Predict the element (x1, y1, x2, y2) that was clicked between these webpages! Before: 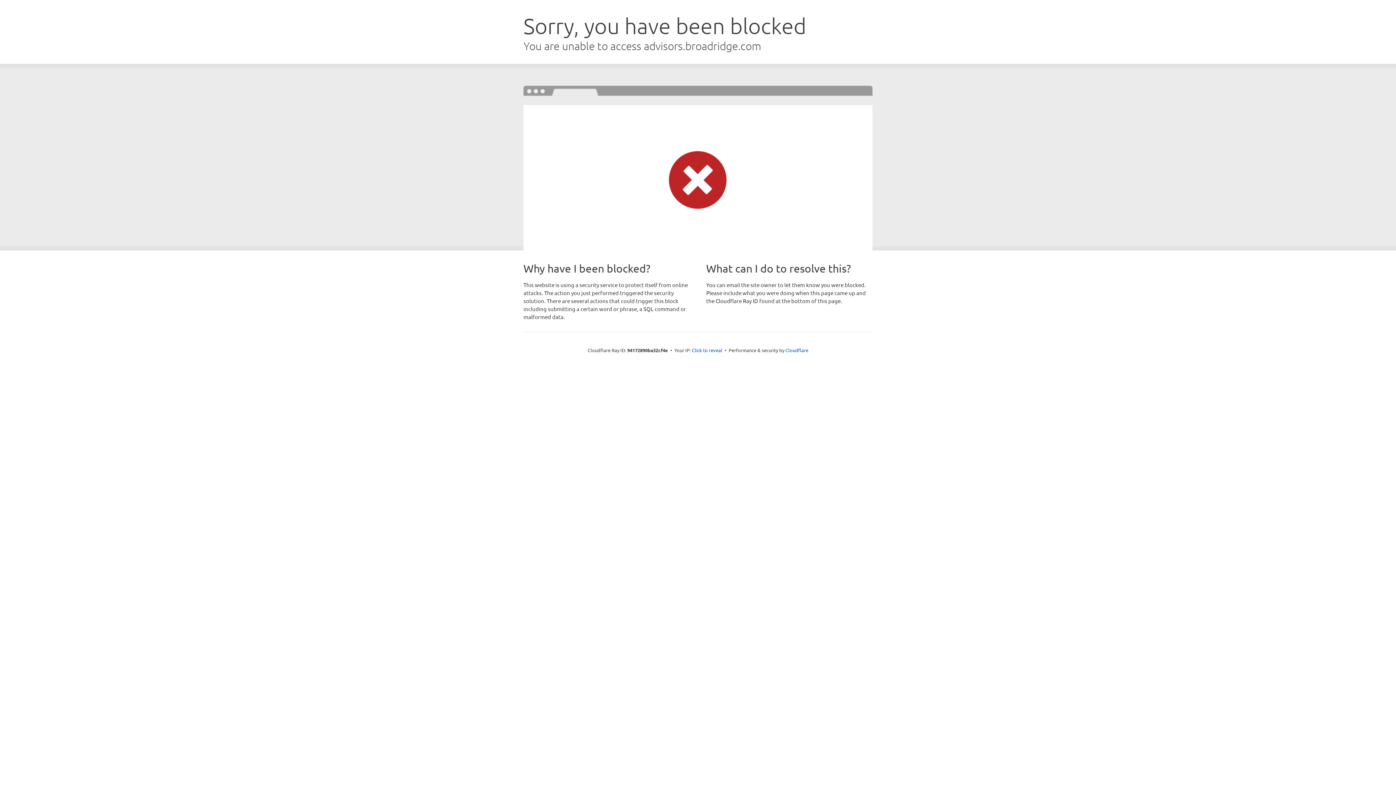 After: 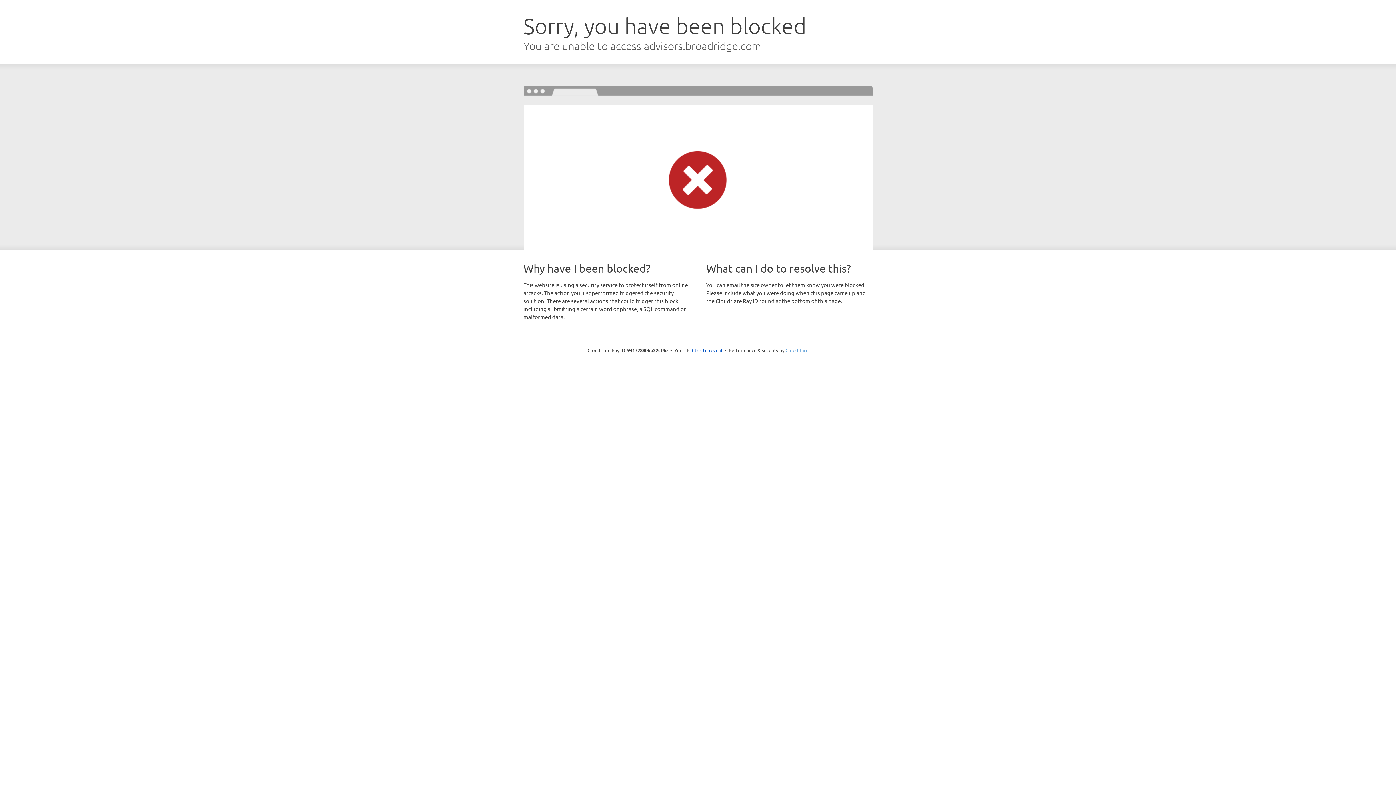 Action: bbox: (785, 347, 808, 353) label: Cloudflare